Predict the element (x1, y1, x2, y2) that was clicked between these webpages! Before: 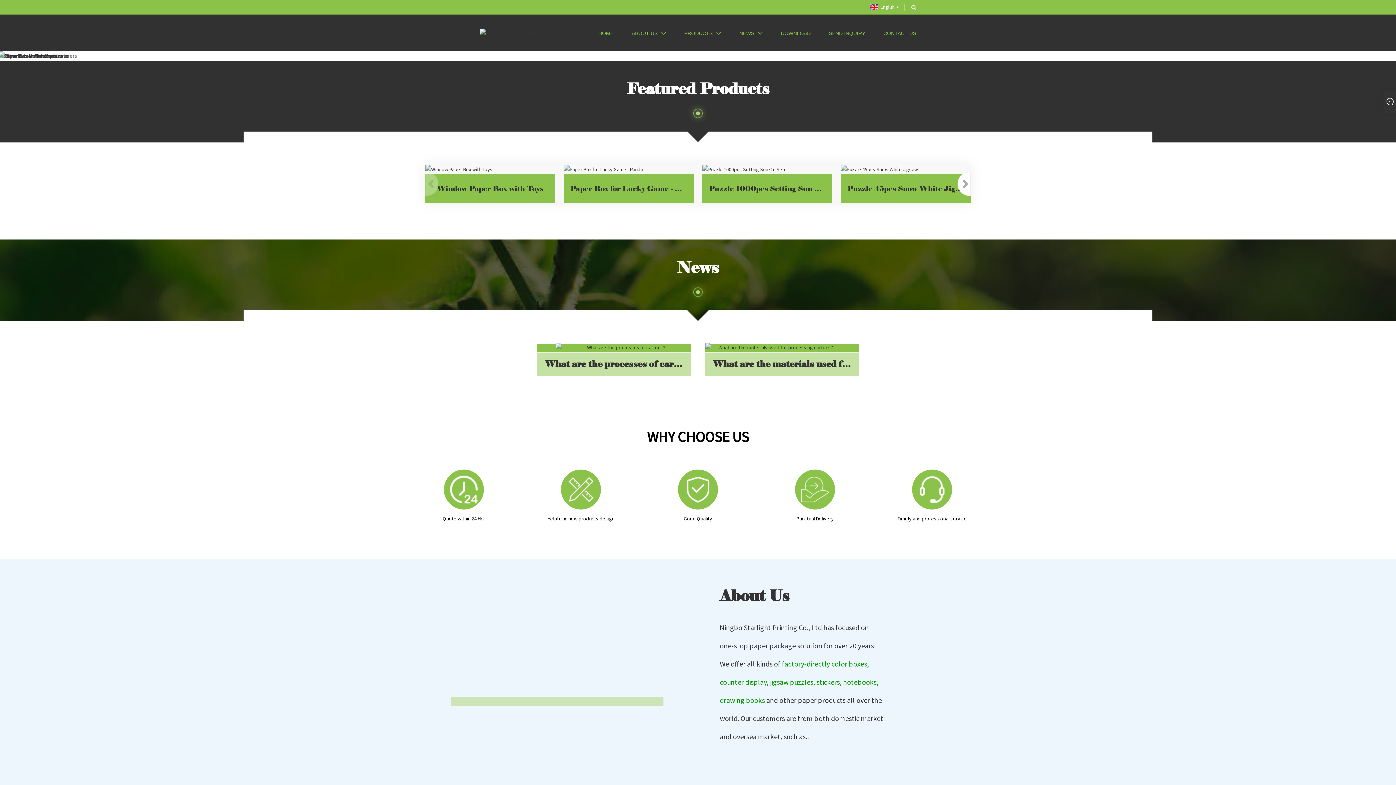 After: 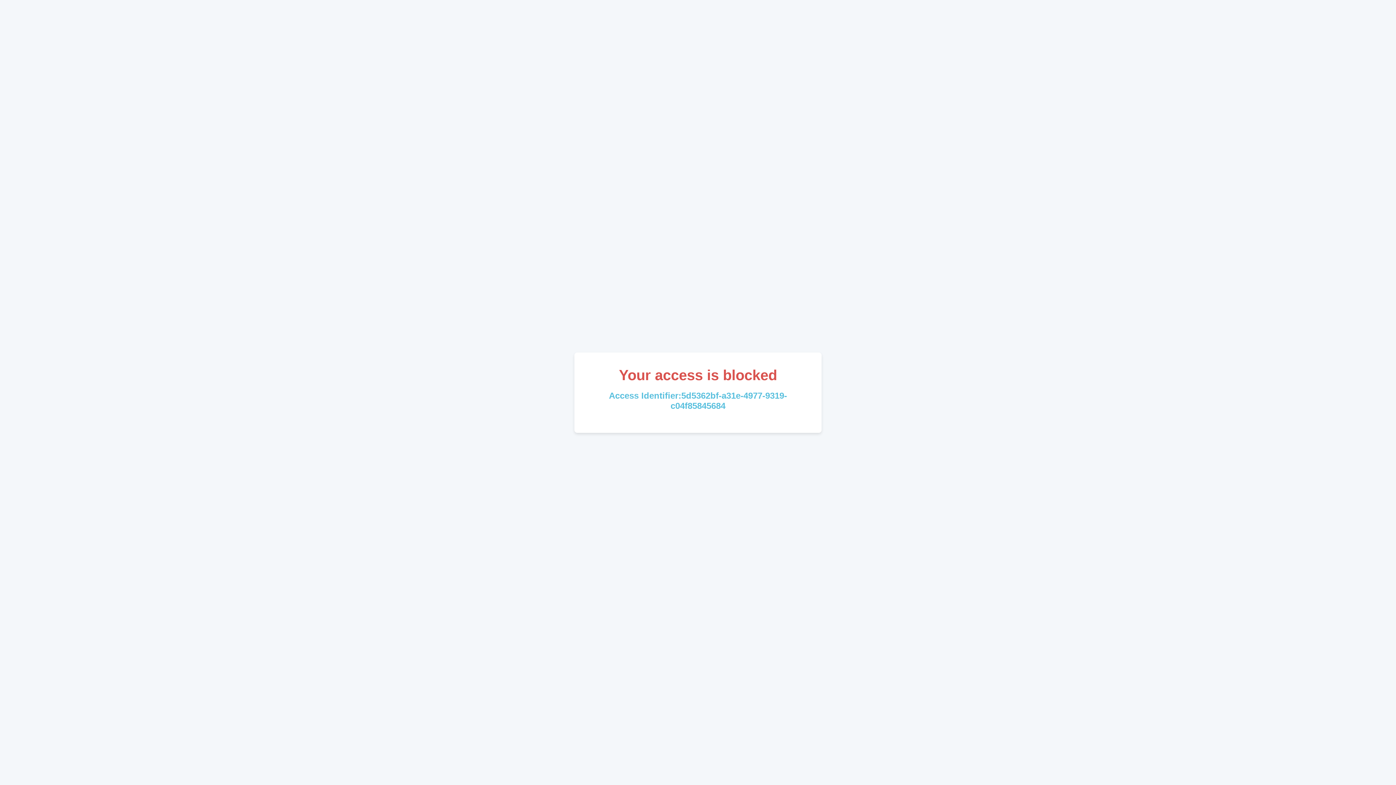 Action: bbox: (841, 164, 970, 174)